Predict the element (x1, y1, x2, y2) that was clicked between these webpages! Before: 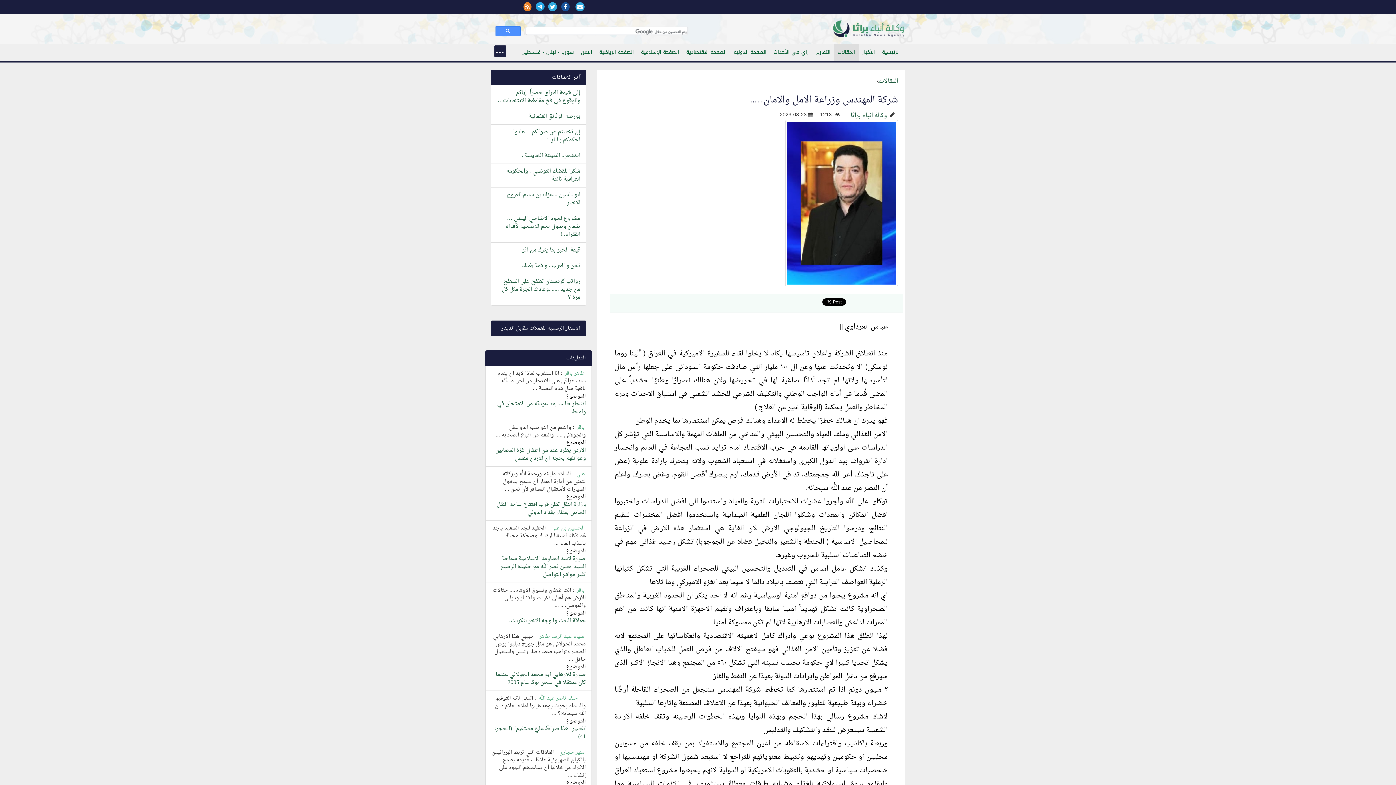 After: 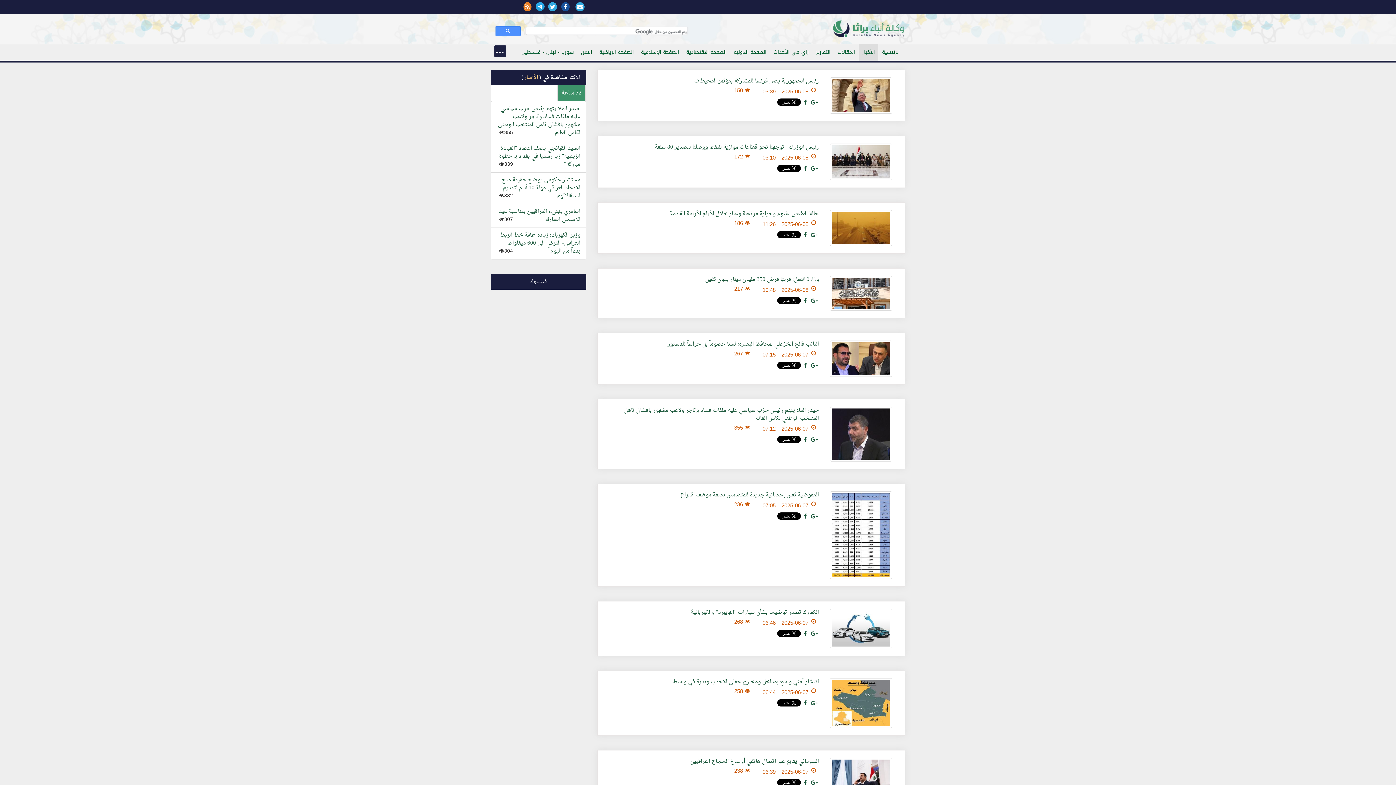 Action: label: الأخبار bbox: (858, 43, 878, 60)